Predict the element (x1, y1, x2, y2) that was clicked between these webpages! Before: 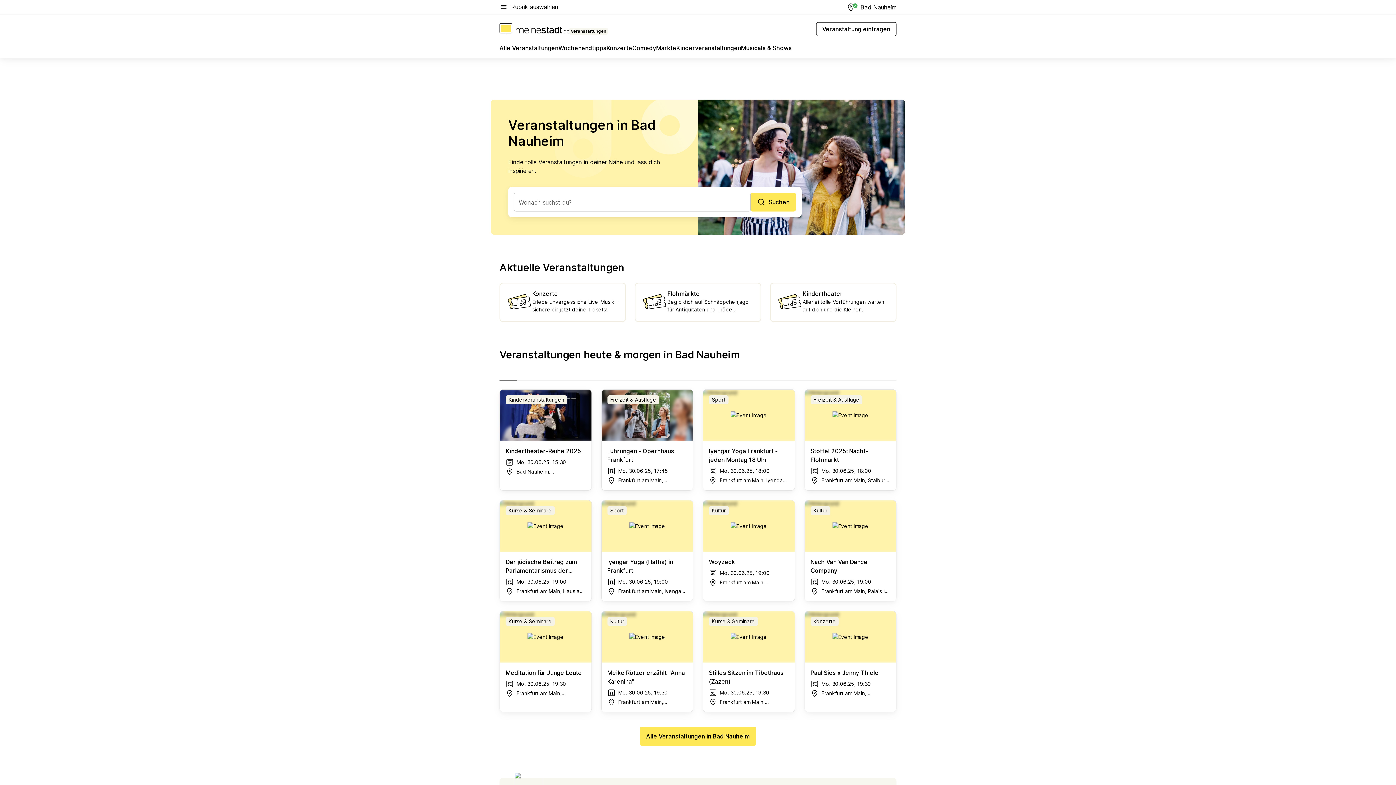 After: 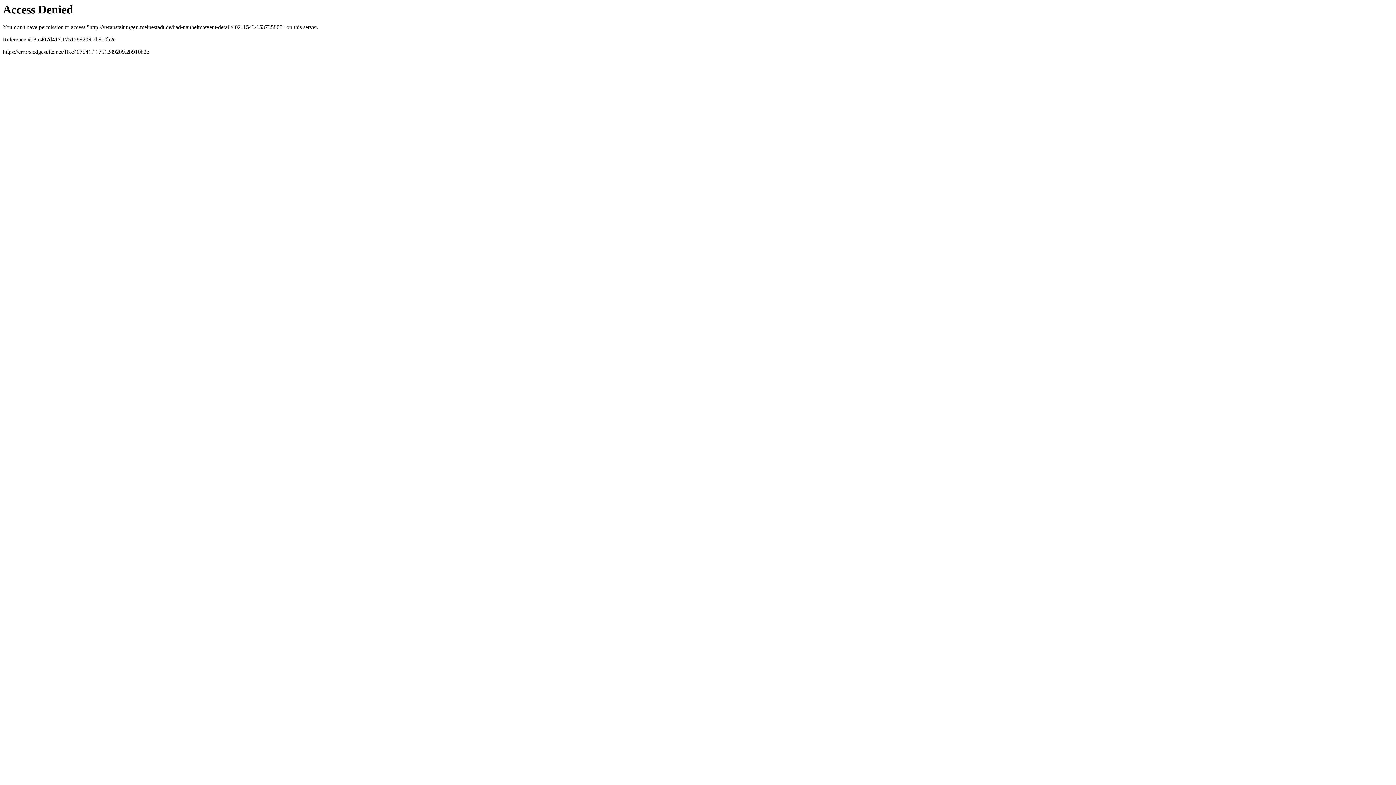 Action: bbox: (601, 389, 693, 490) label: Führungen - Opernhaus Frankfurt
Mo. 30.06.25, 17:45
Frankfurt am Main, Opernhaus Frankfurt
Freizeit & Ausflüge